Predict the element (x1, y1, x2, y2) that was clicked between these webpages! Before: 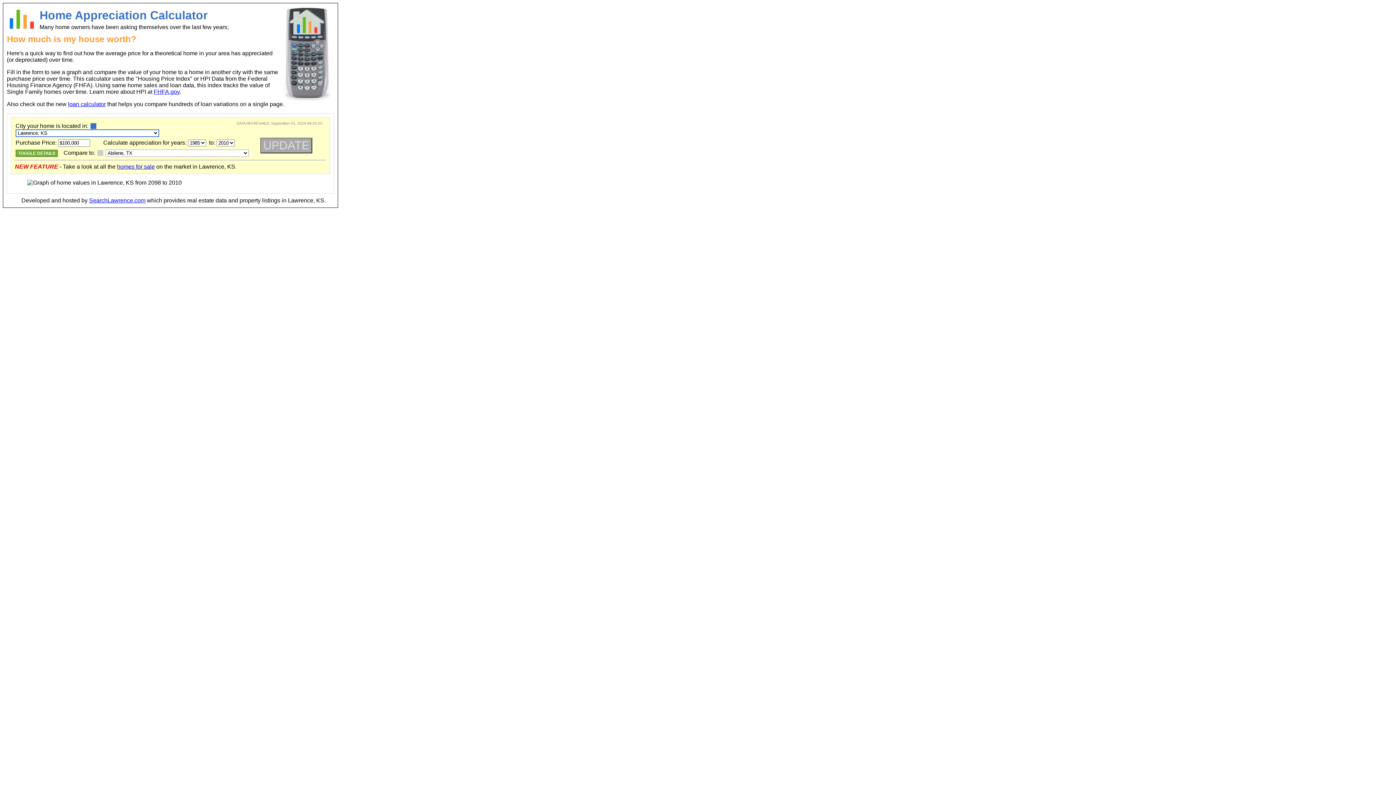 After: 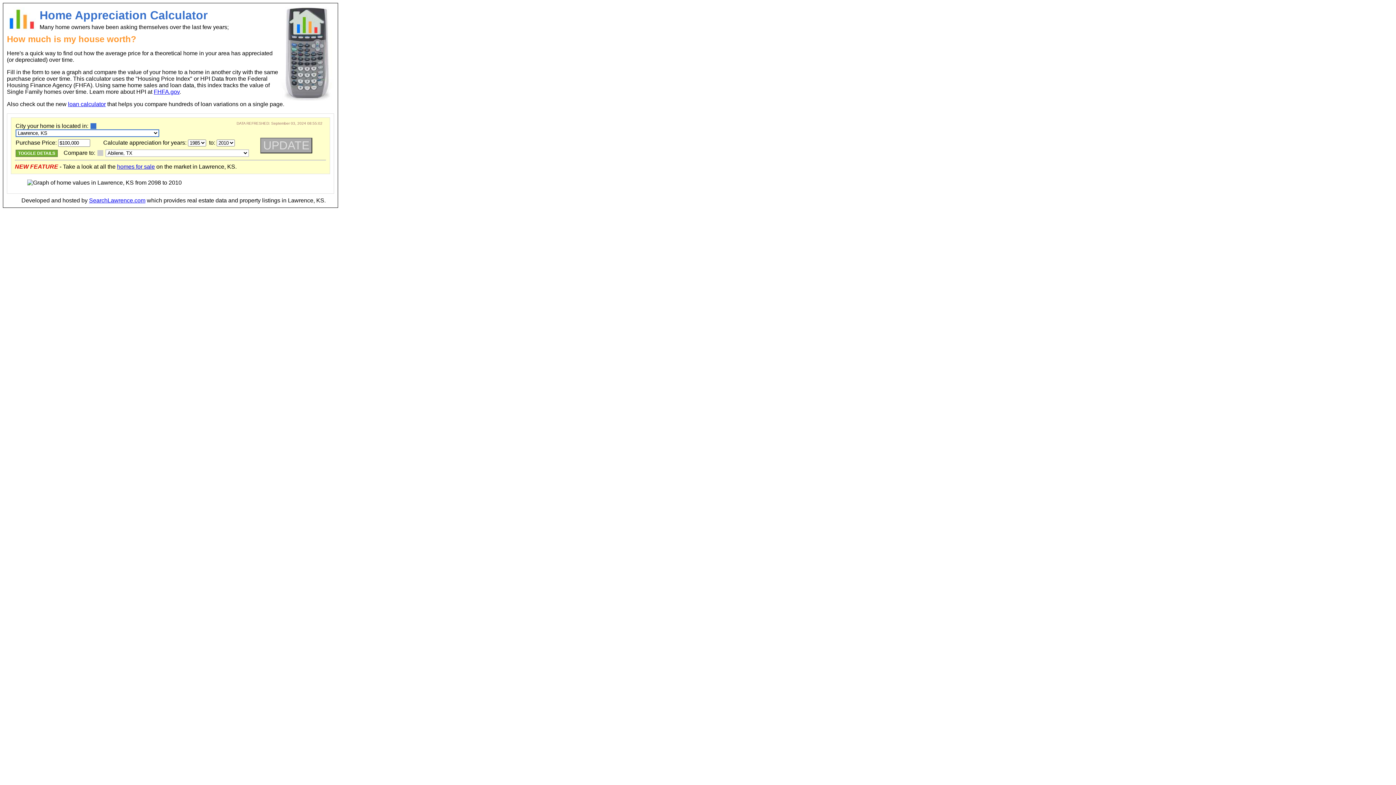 Action: label: SearchLawrence.com bbox: (89, 197, 145, 203)